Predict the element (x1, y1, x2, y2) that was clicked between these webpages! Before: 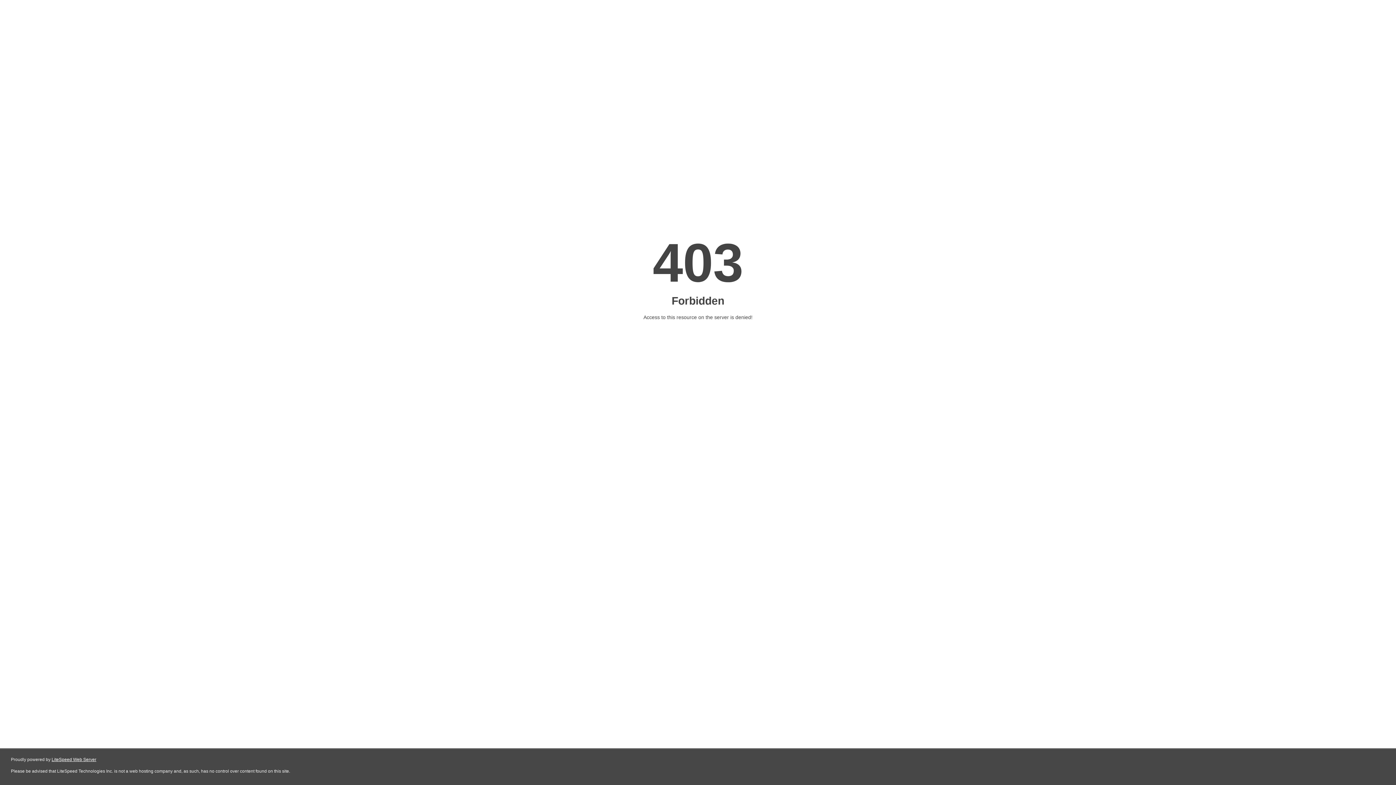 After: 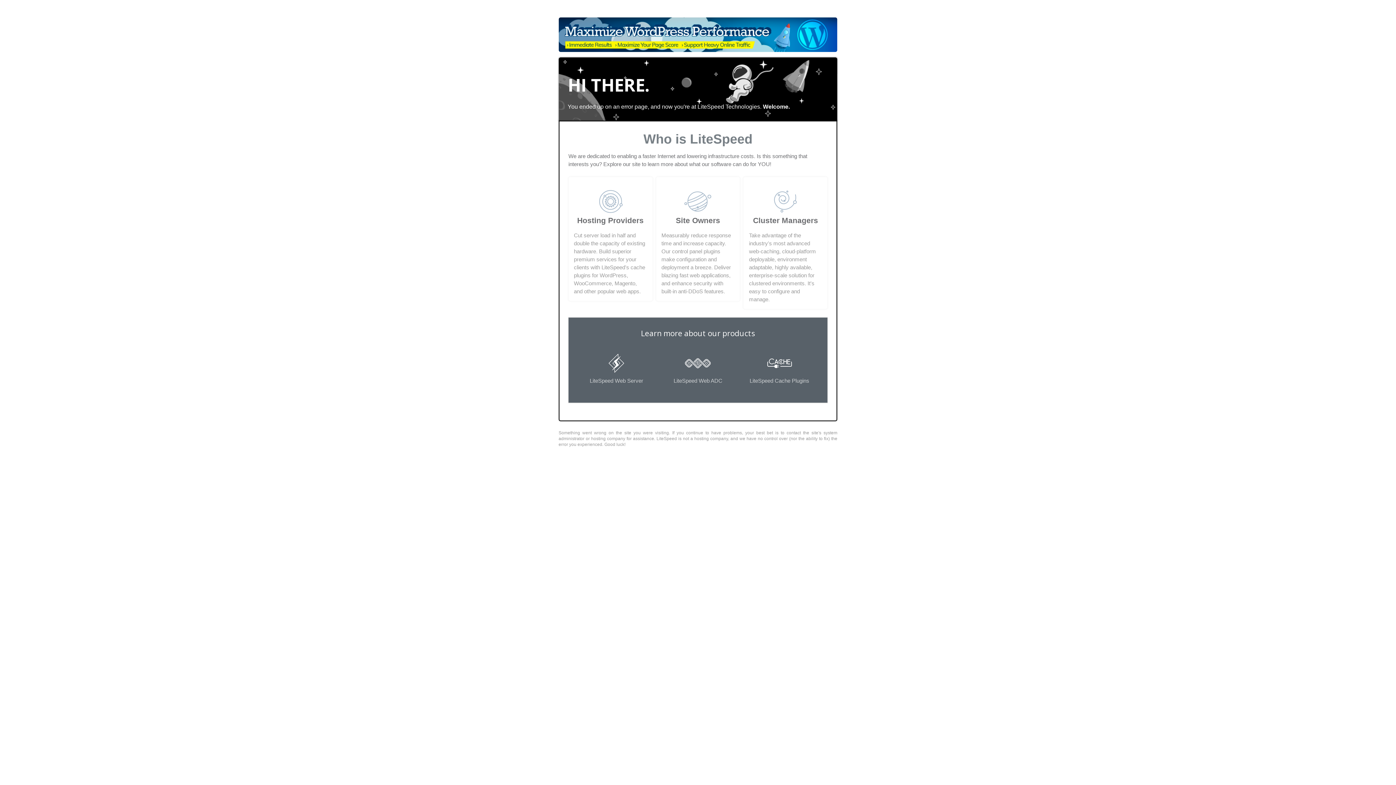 Action: label: LiteSpeed Web Server bbox: (51, 757, 96, 762)